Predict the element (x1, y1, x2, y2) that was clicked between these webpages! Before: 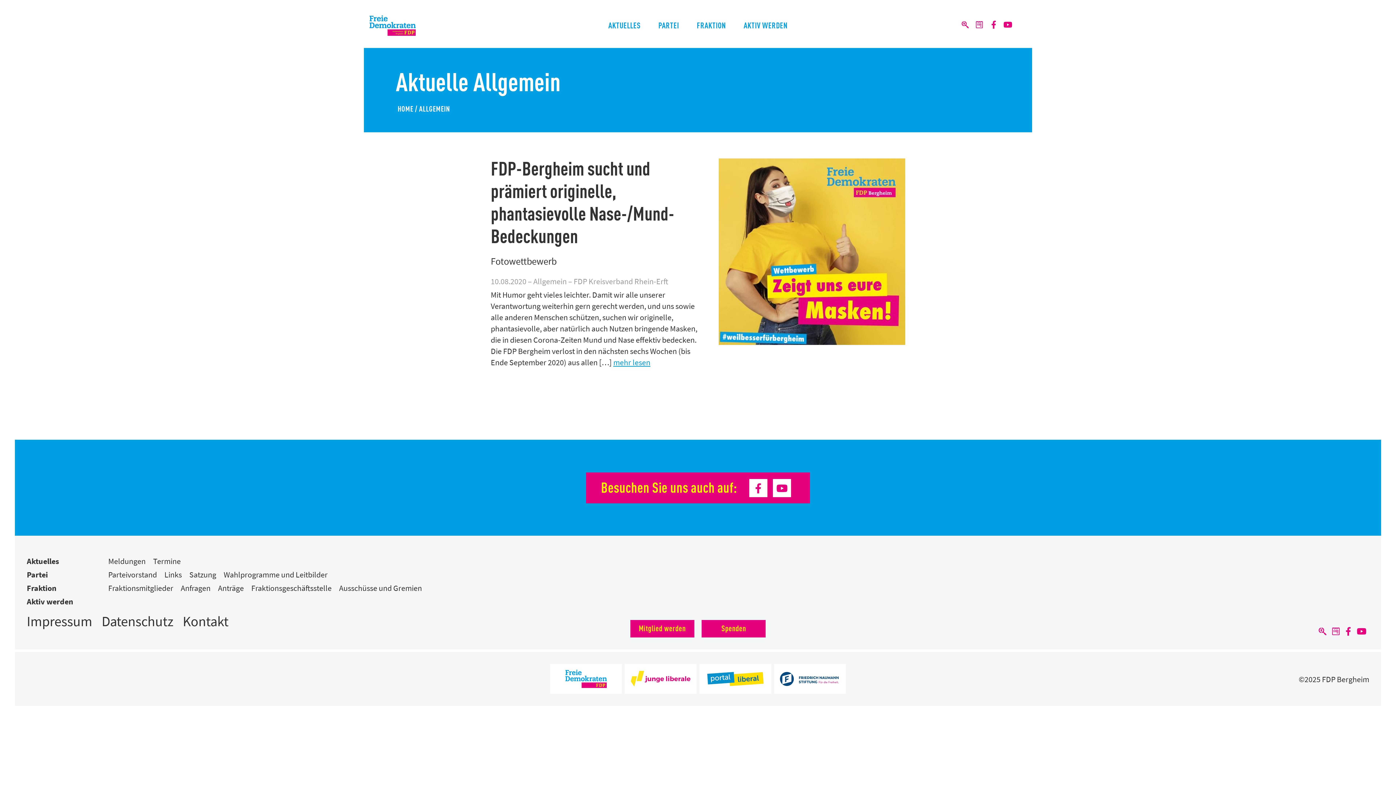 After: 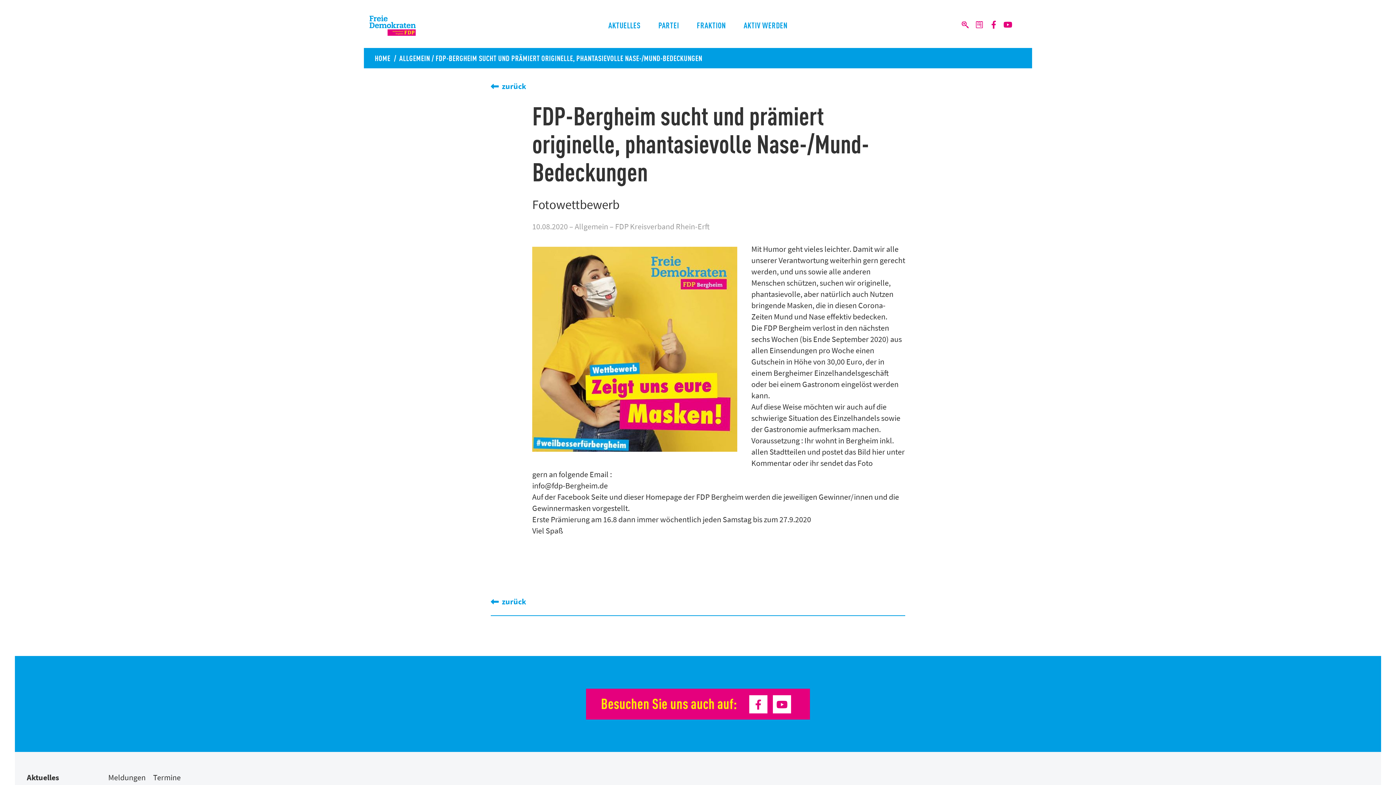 Action: bbox: (718, 158, 905, 344)